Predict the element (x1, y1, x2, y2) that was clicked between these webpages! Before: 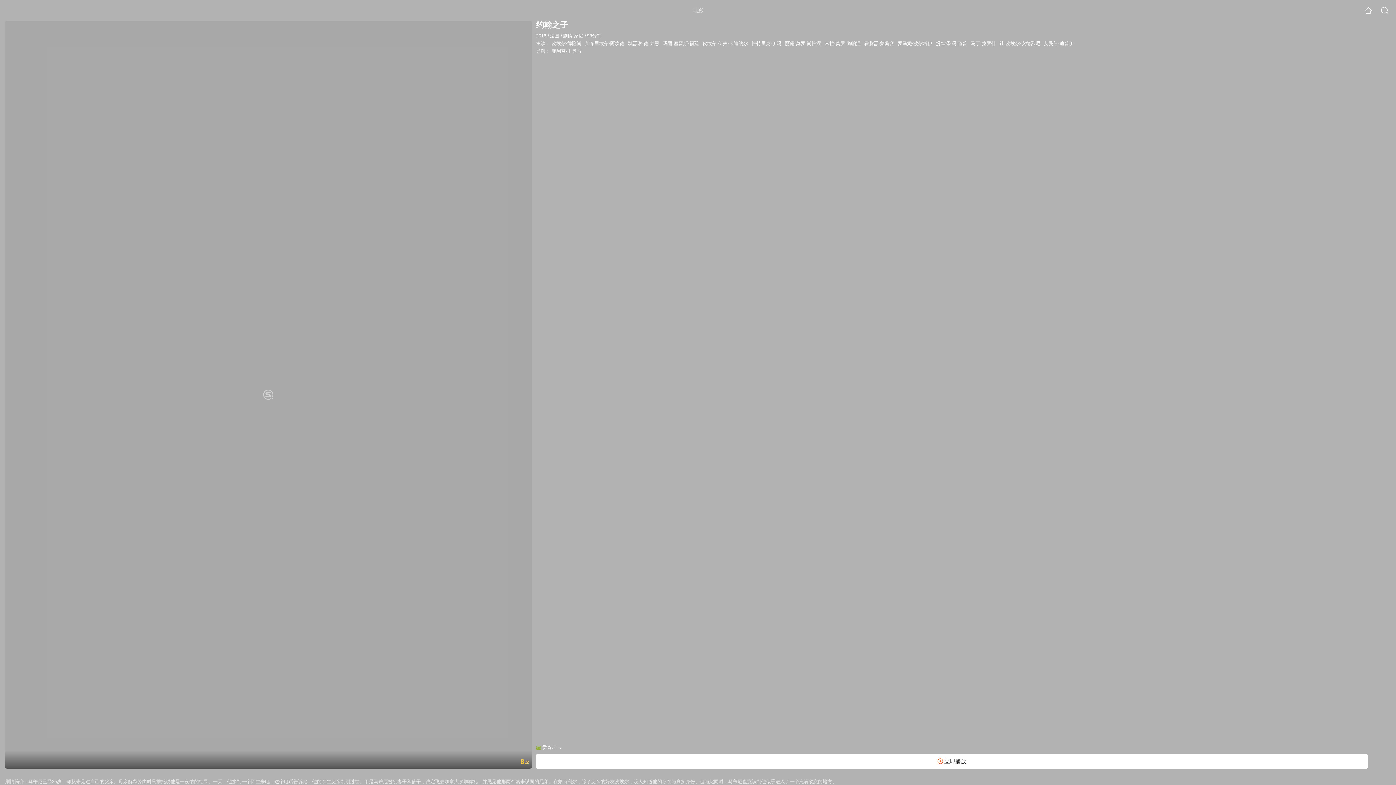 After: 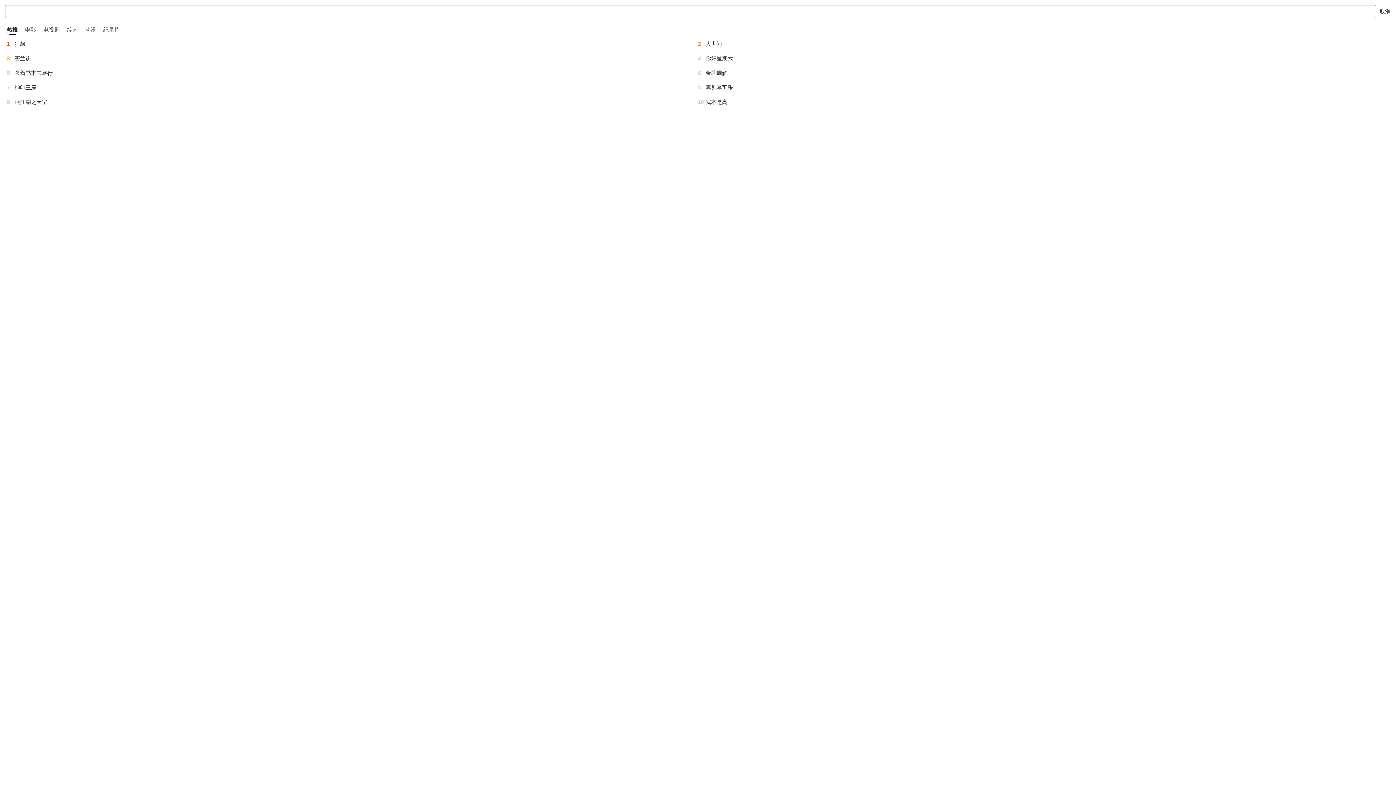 Action: bbox: (1381, 6, 1389, 14)